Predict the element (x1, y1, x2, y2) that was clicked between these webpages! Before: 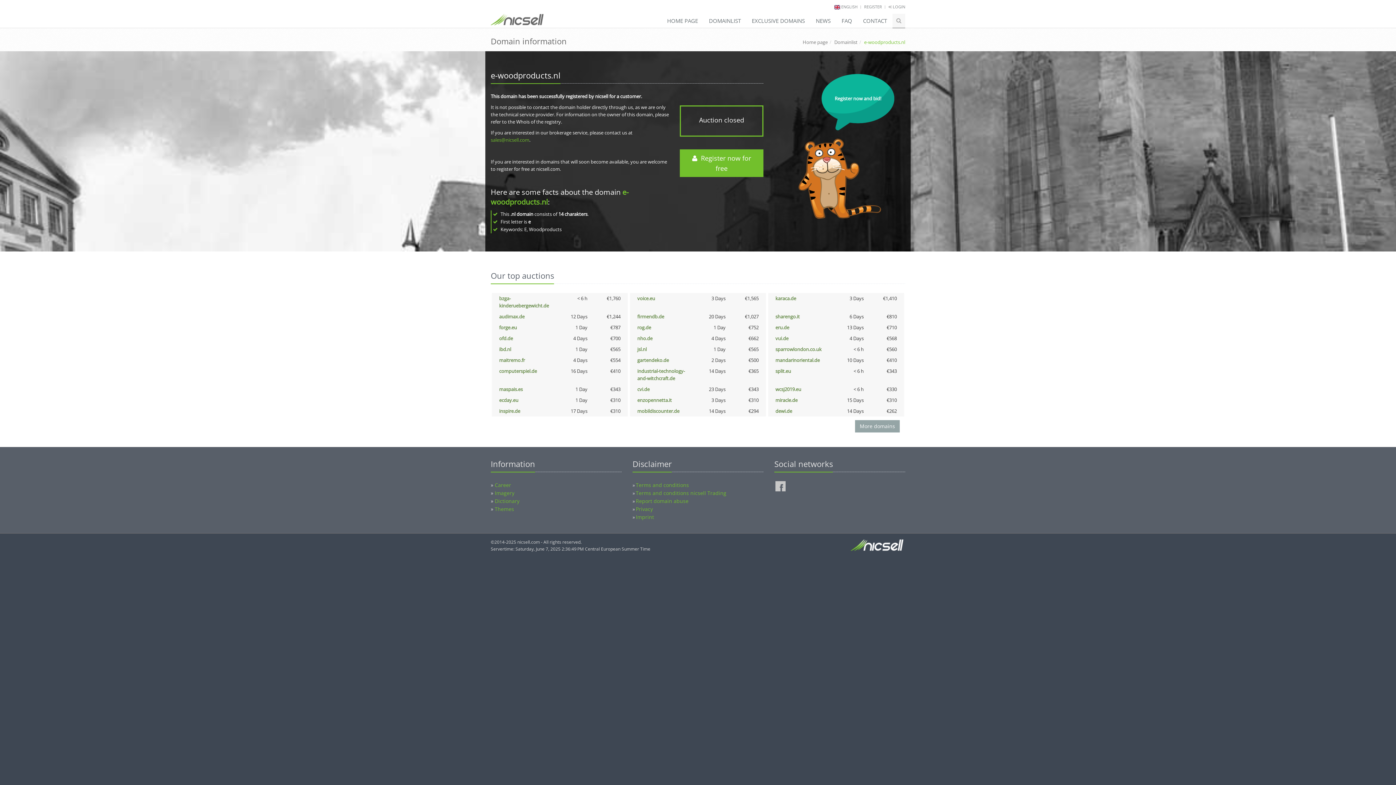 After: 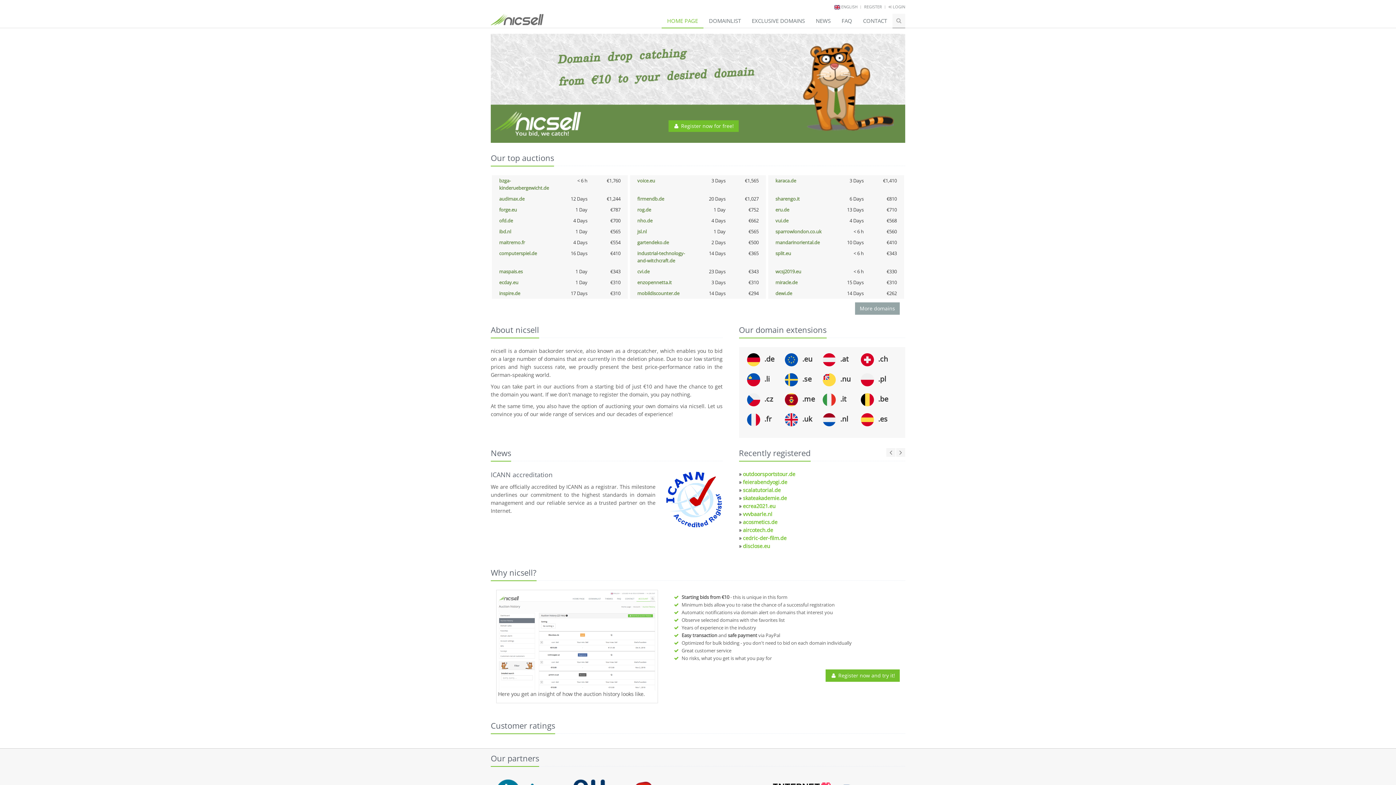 Action: label: HOME PAGE bbox: (661, 13, 703, 28)